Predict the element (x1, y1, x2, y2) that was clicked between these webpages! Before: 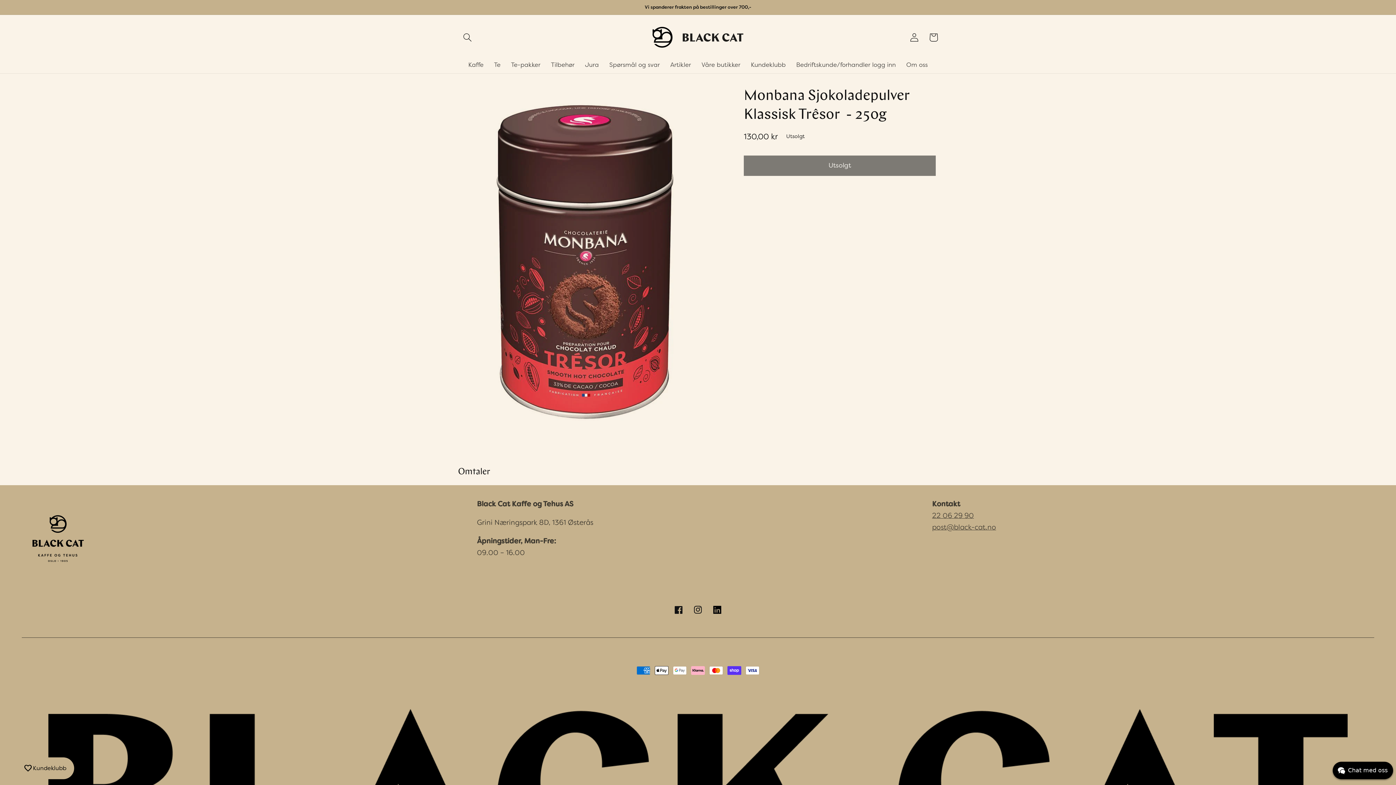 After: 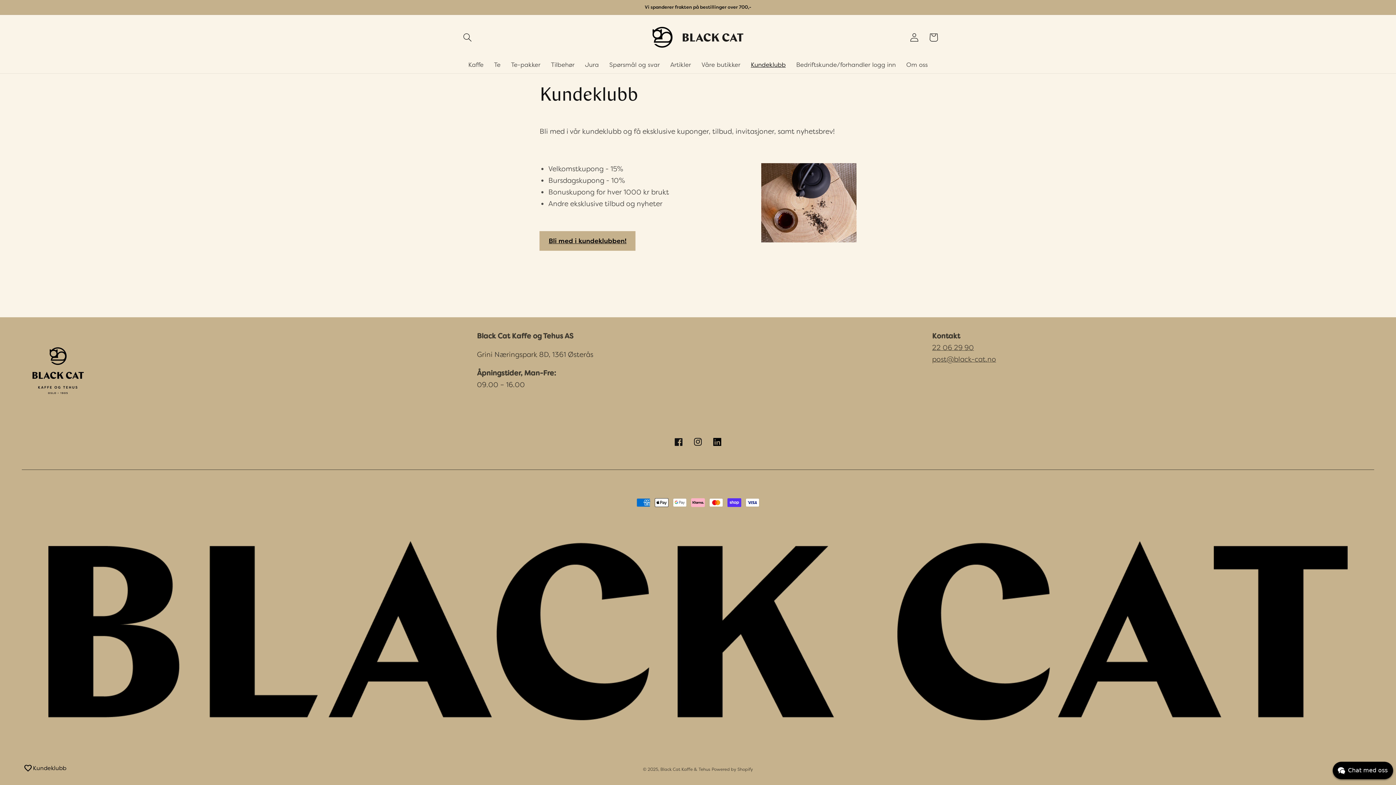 Action: bbox: (745, 55, 791, 73) label: Kundeklubb